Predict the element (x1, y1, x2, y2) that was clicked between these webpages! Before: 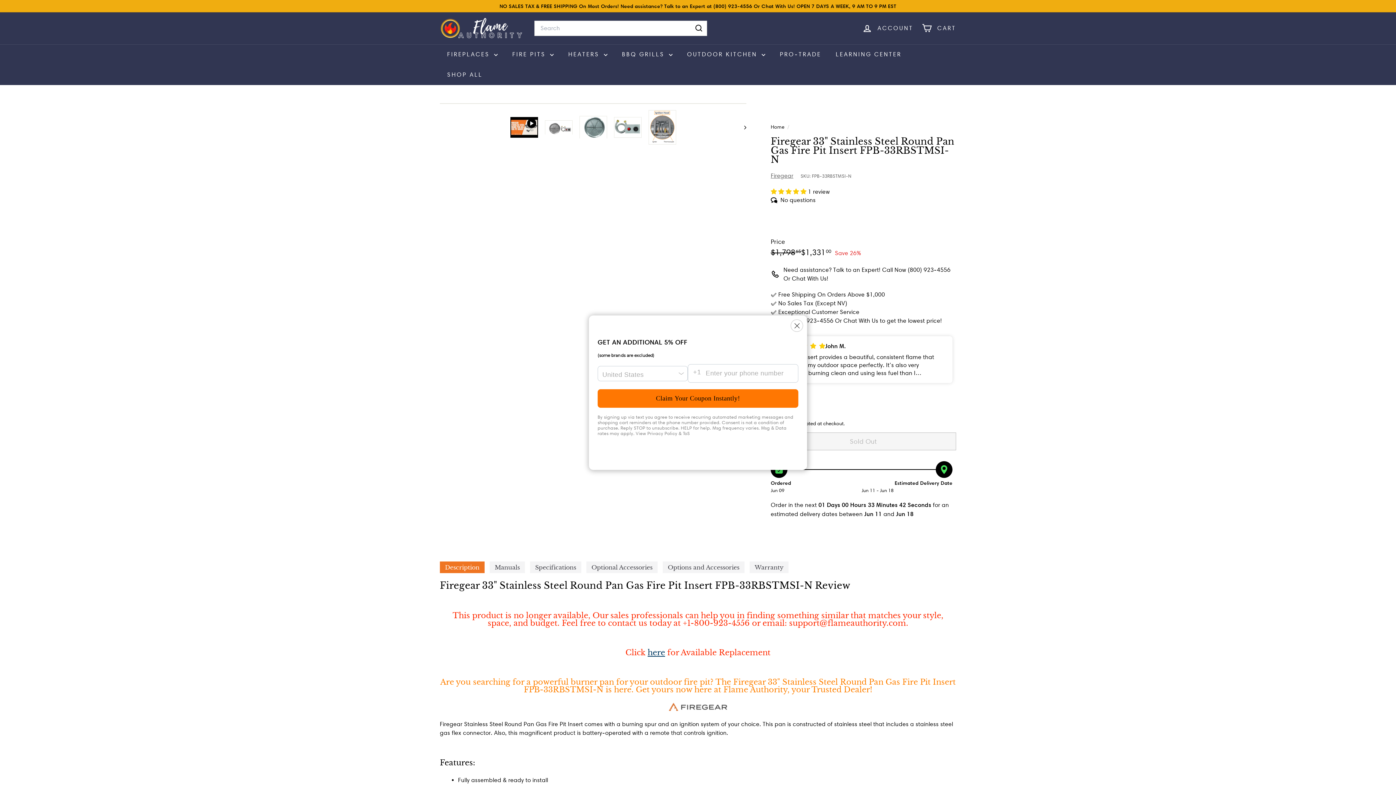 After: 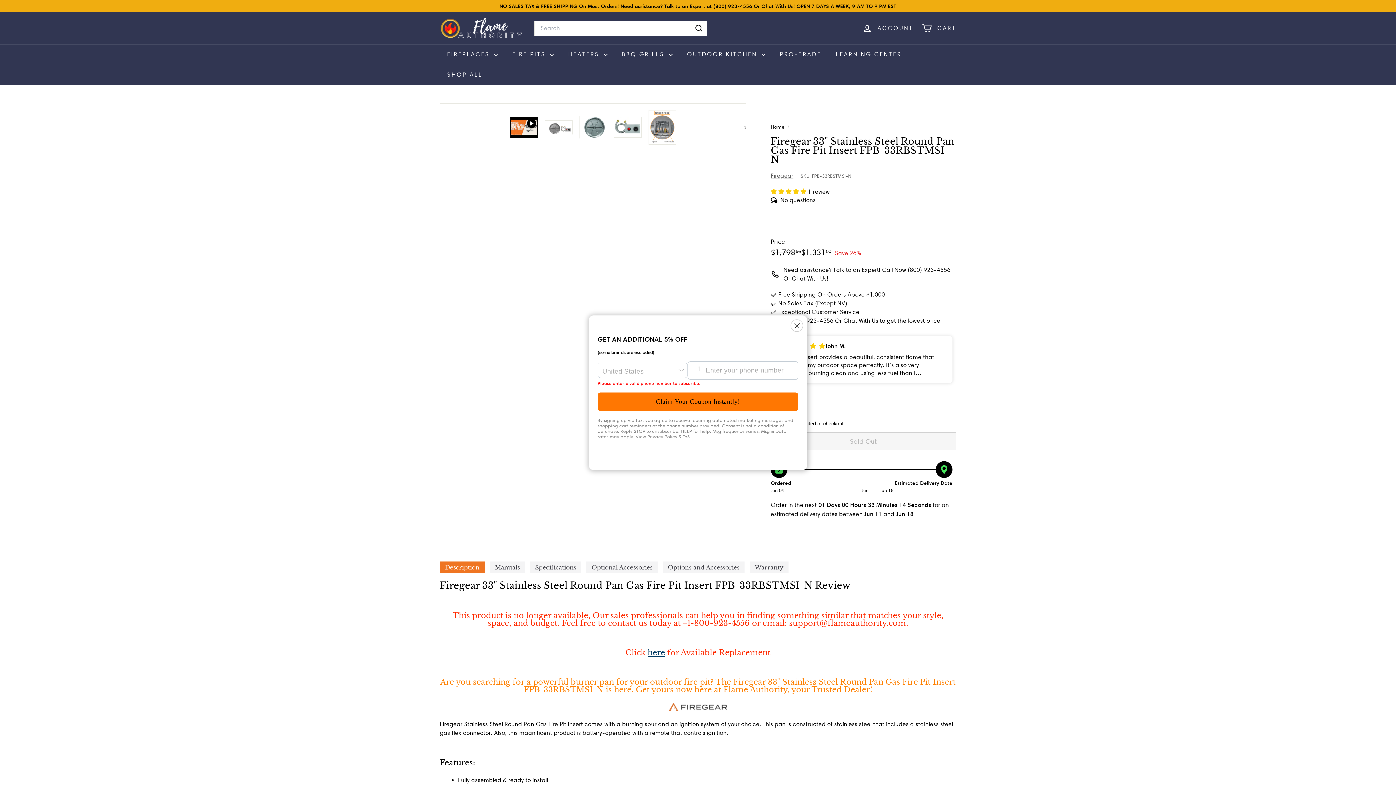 Action: label: Claim Your Coupon Instantly! bbox: (597, 389, 798, 408)